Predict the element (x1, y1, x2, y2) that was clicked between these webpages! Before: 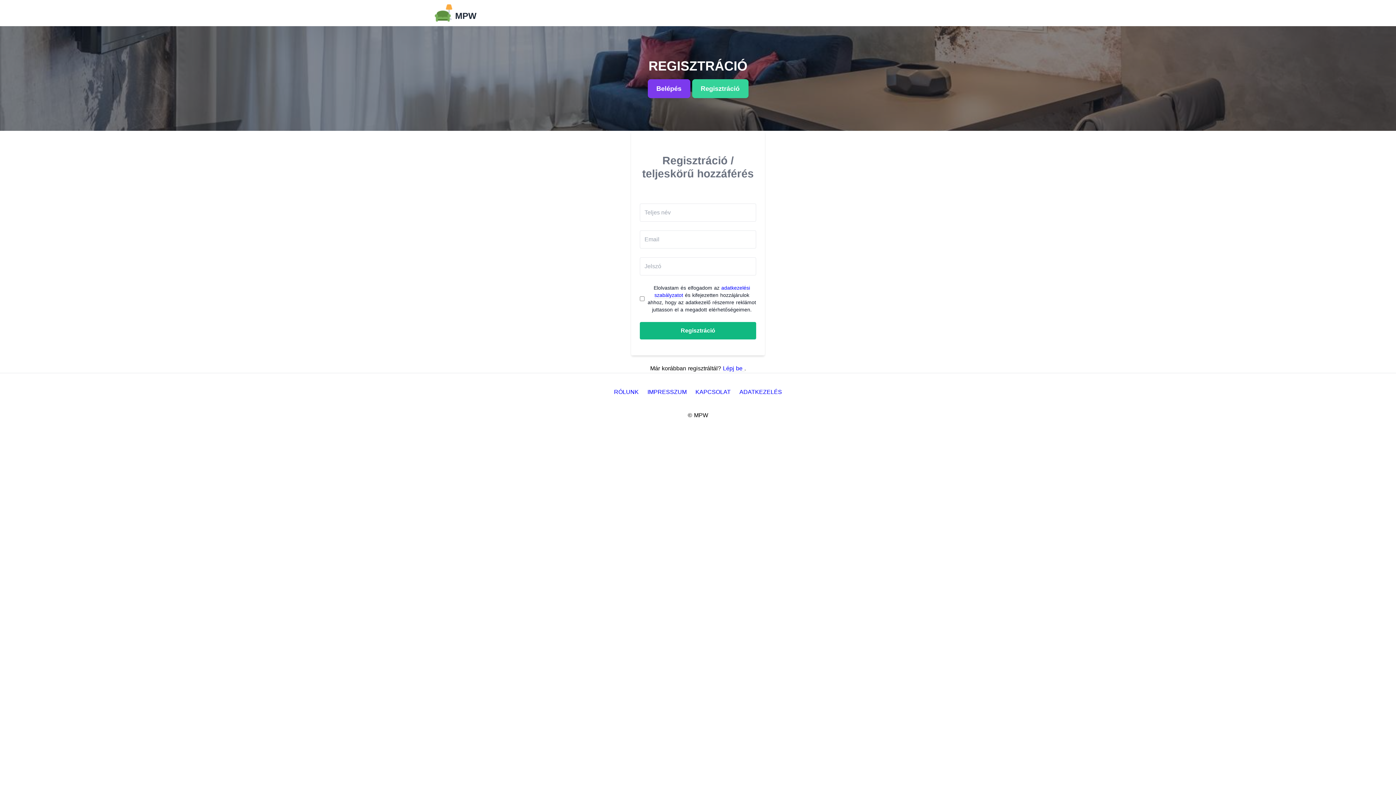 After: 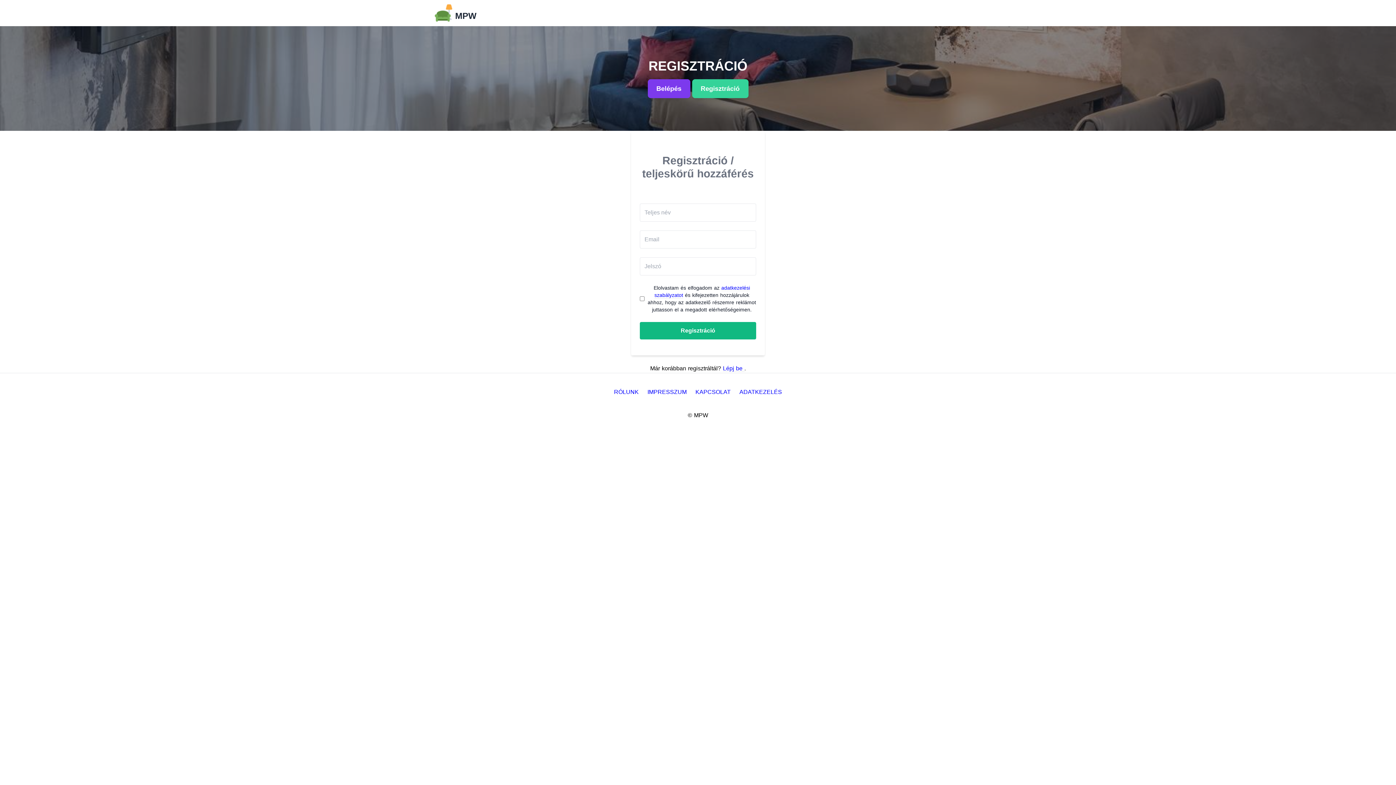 Action: label: Regisztráció bbox: (692, 79, 748, 98)